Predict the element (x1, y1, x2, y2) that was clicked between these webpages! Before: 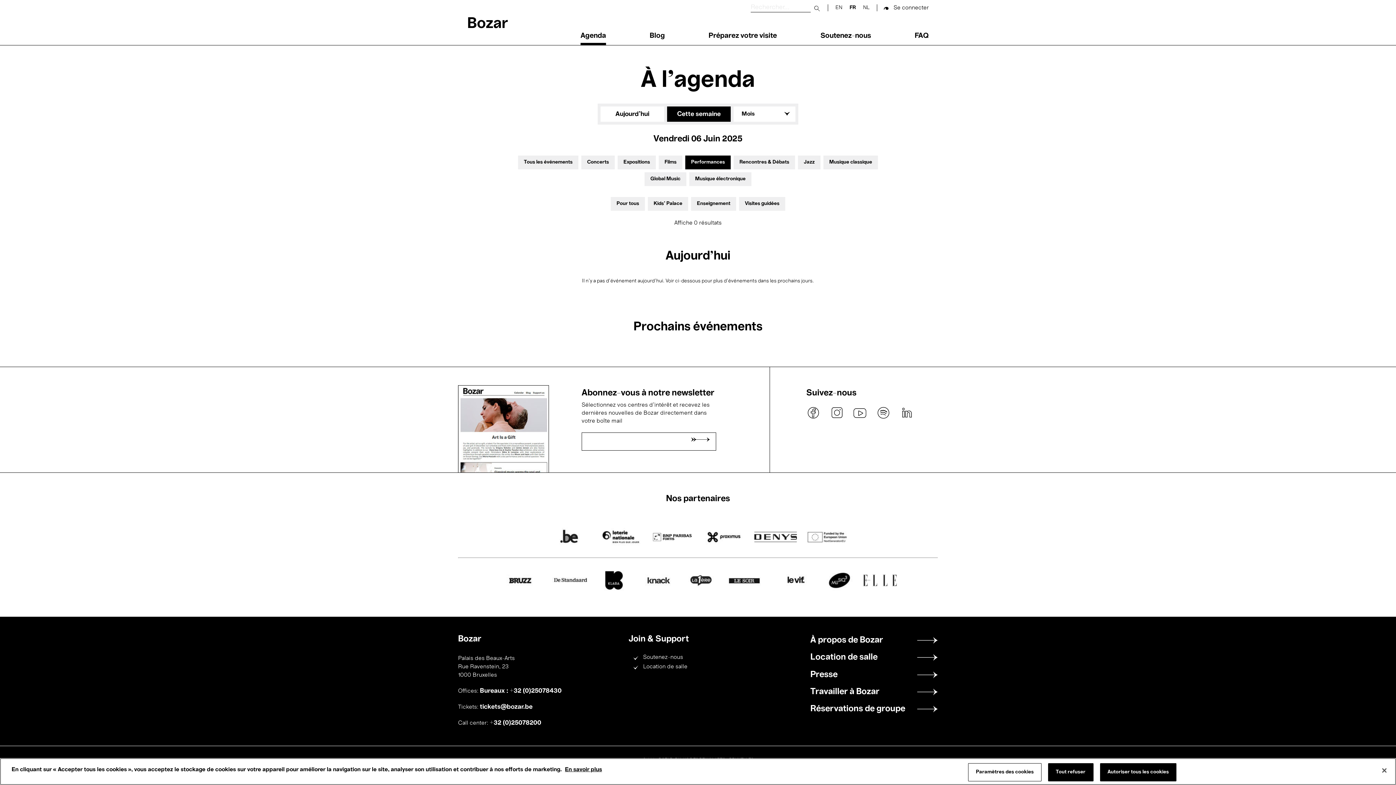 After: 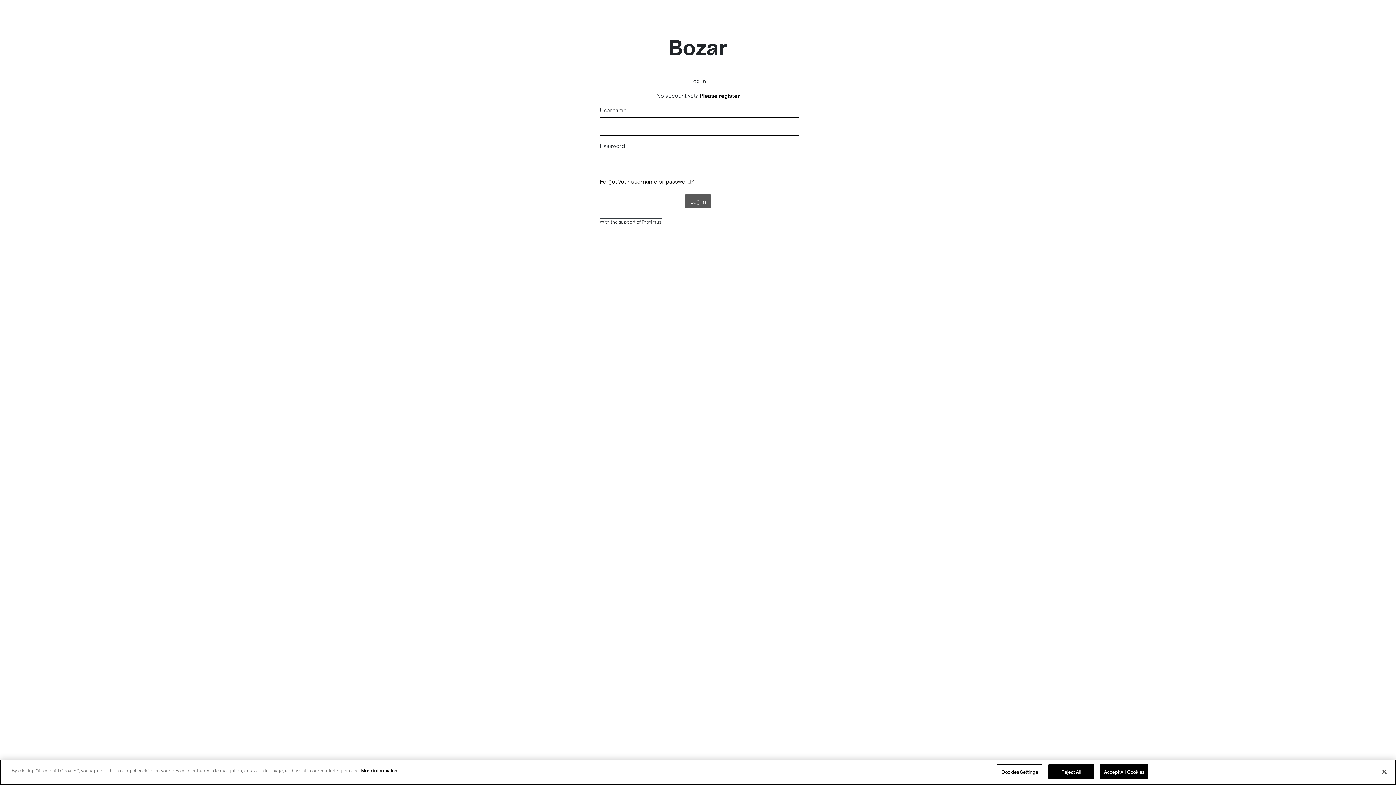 Action: label: Se connecter bbox: (893, 3, 929, 11)